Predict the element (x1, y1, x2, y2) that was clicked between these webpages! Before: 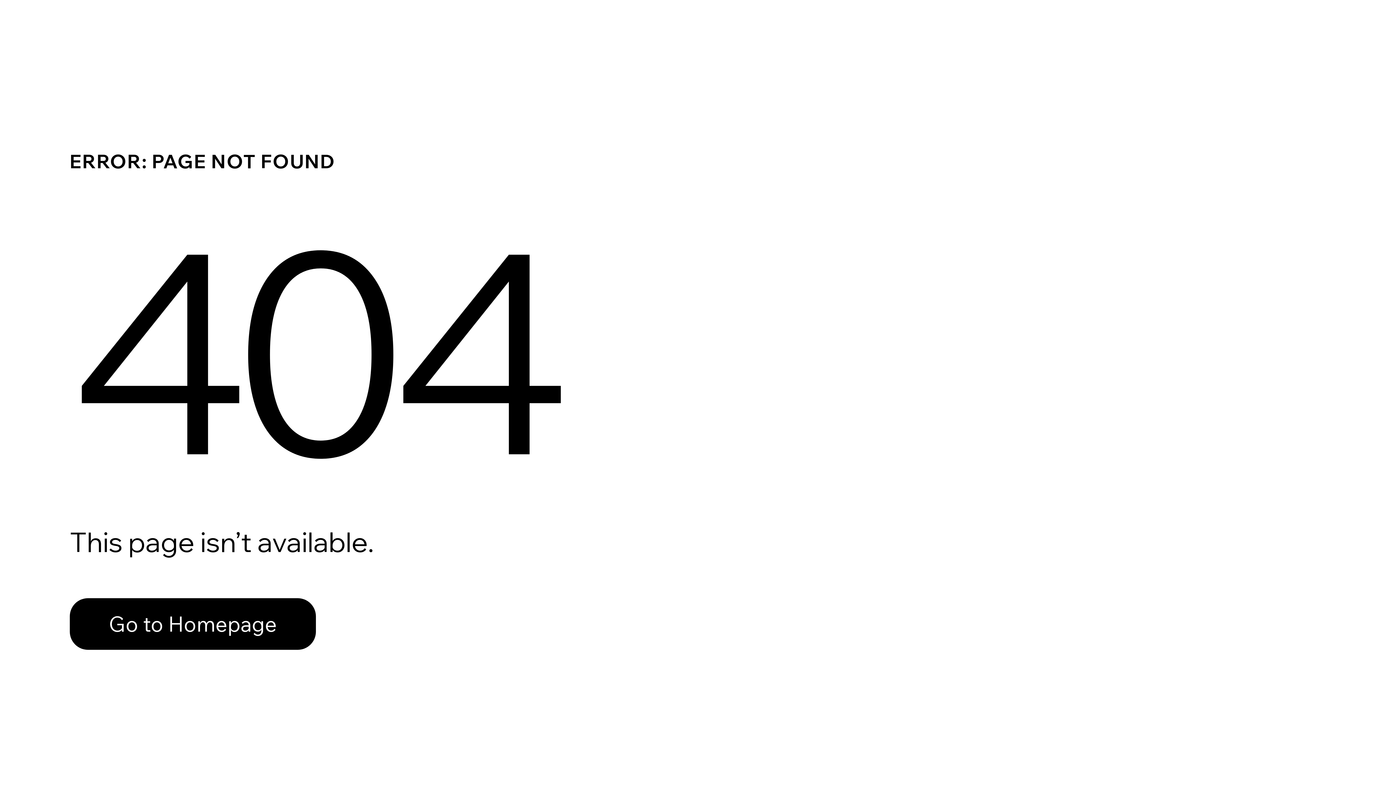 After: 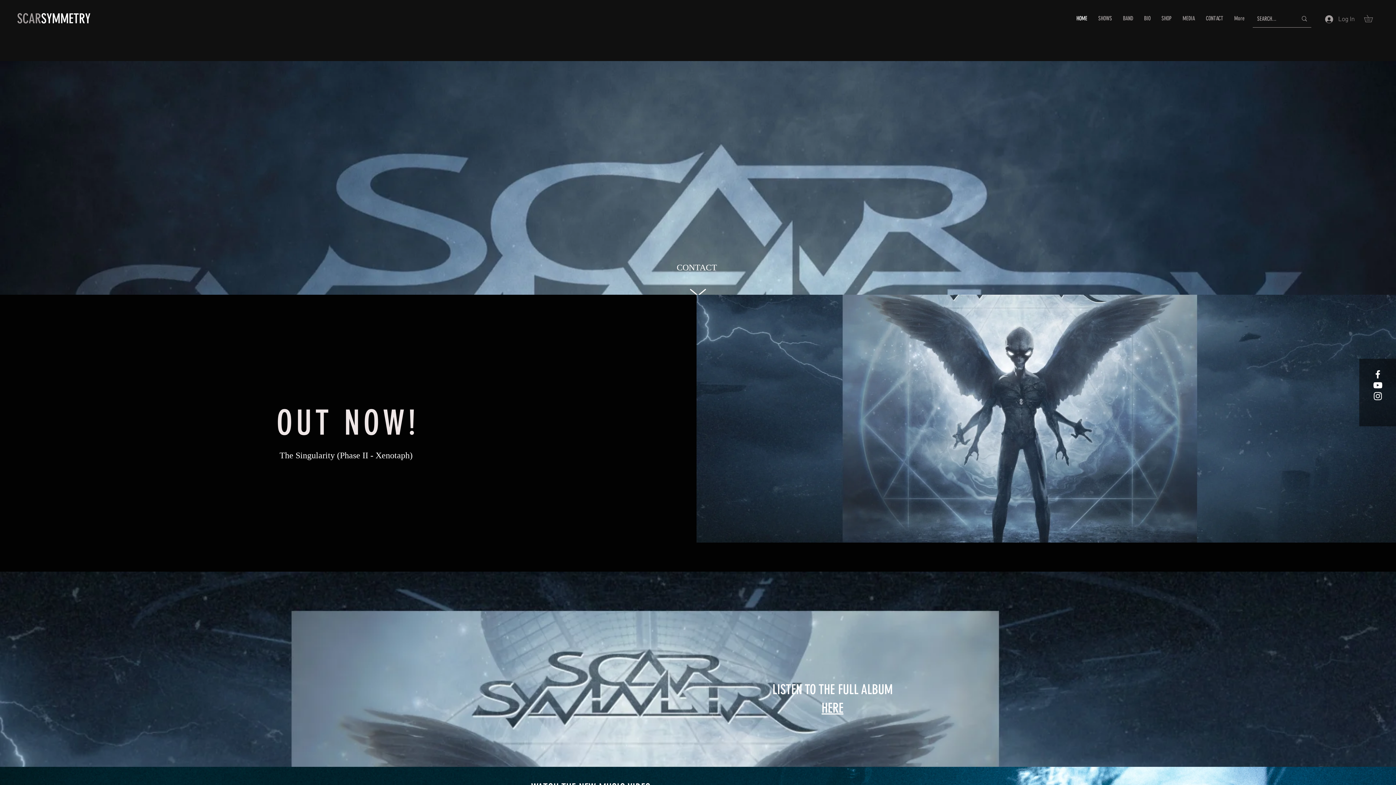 Action: bbox: (69, 582, 768, 659) label: Go to Homepage